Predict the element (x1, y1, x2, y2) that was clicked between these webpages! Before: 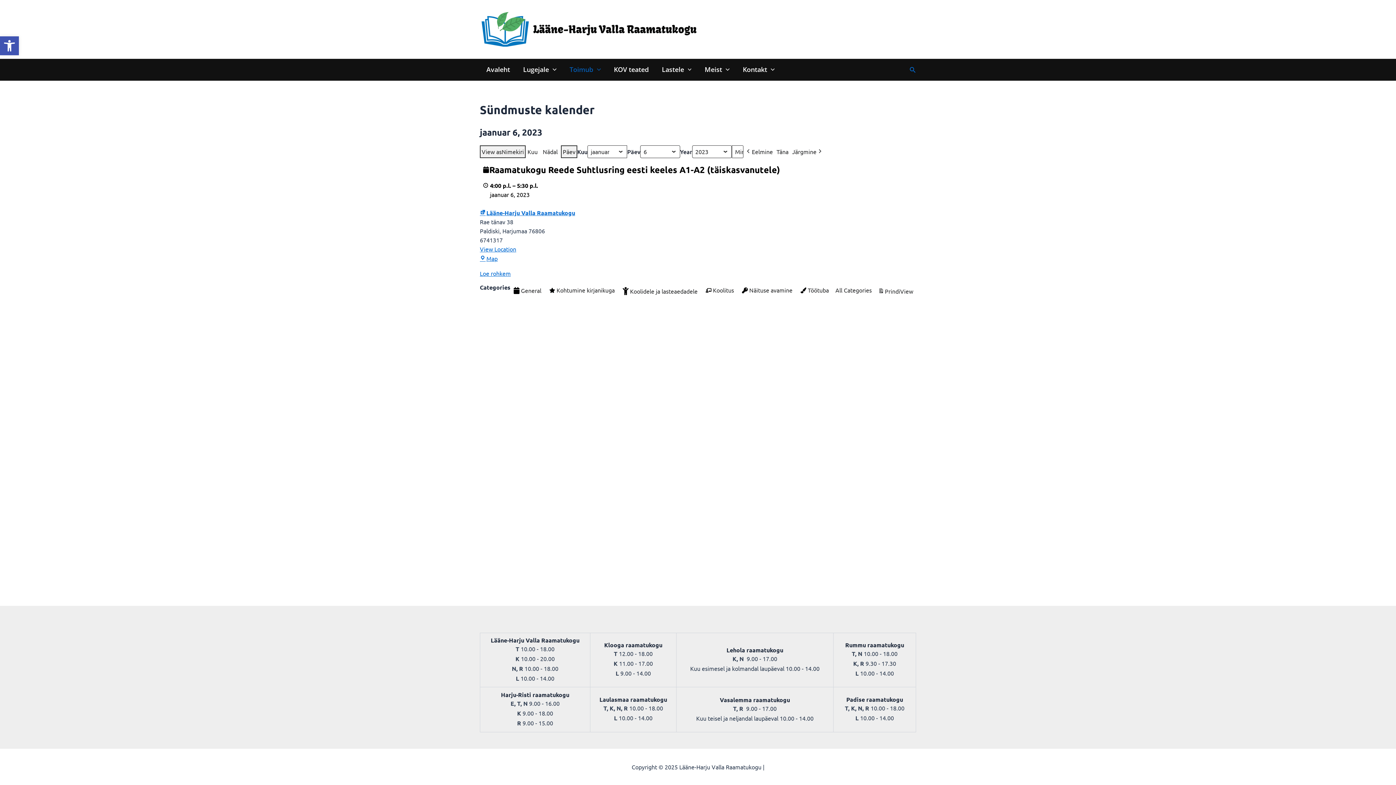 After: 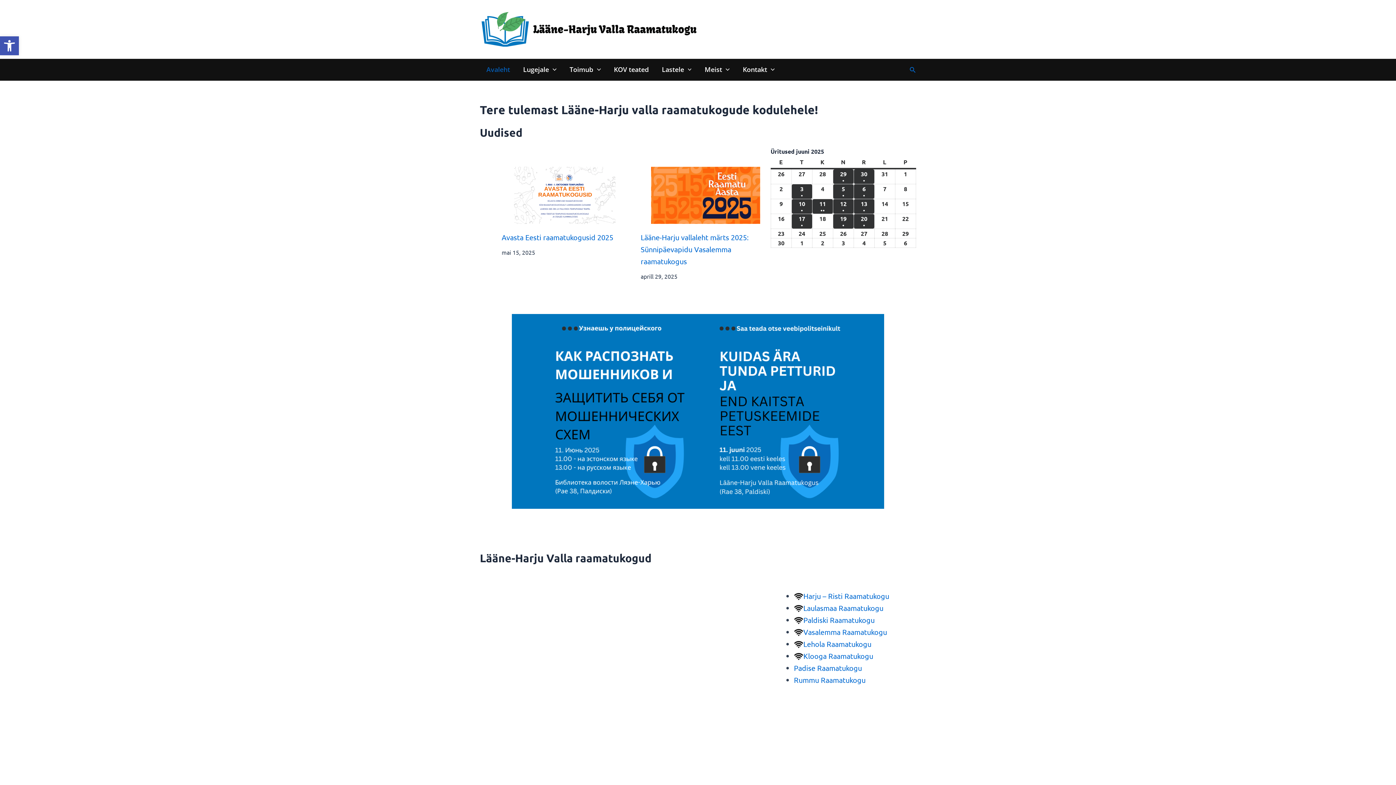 Action: bbox: (480, 24, 698, 31)